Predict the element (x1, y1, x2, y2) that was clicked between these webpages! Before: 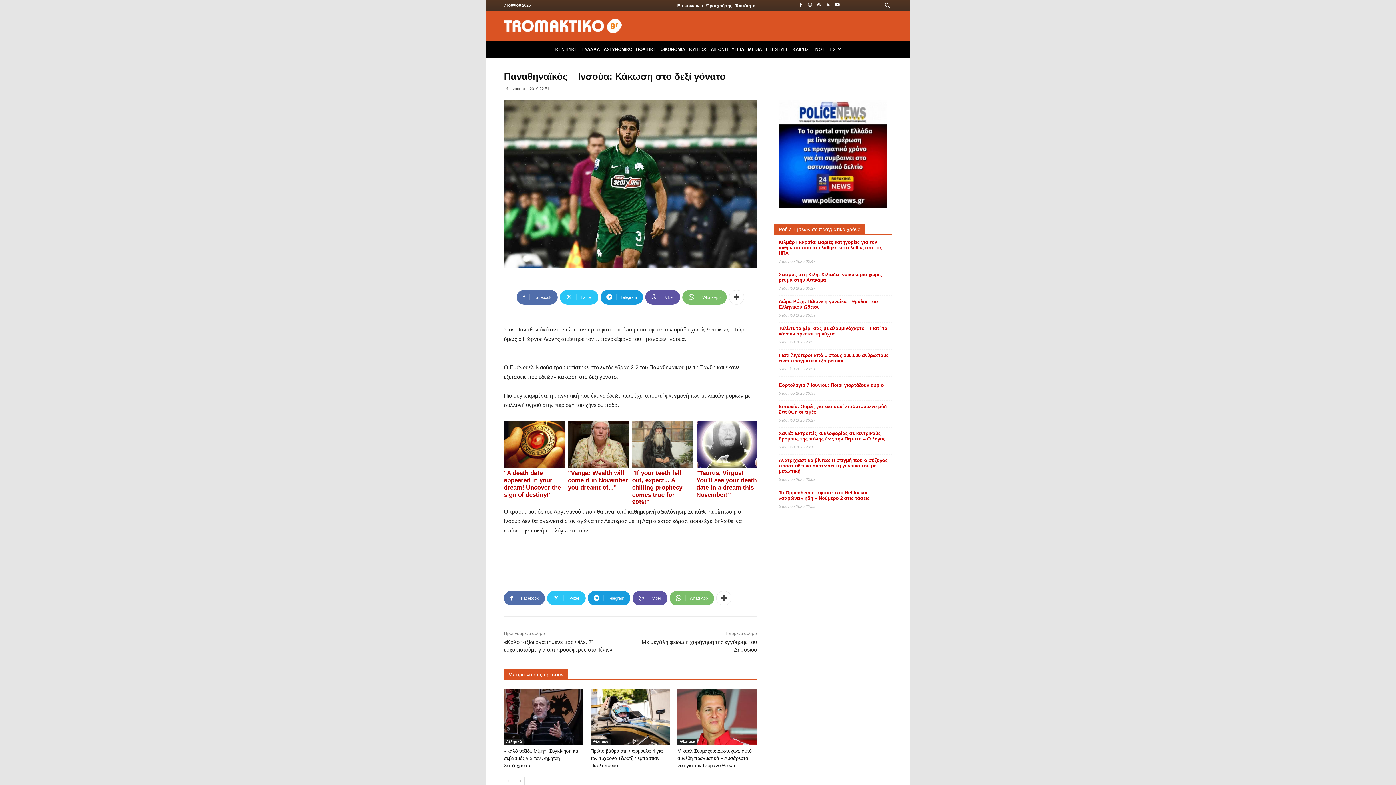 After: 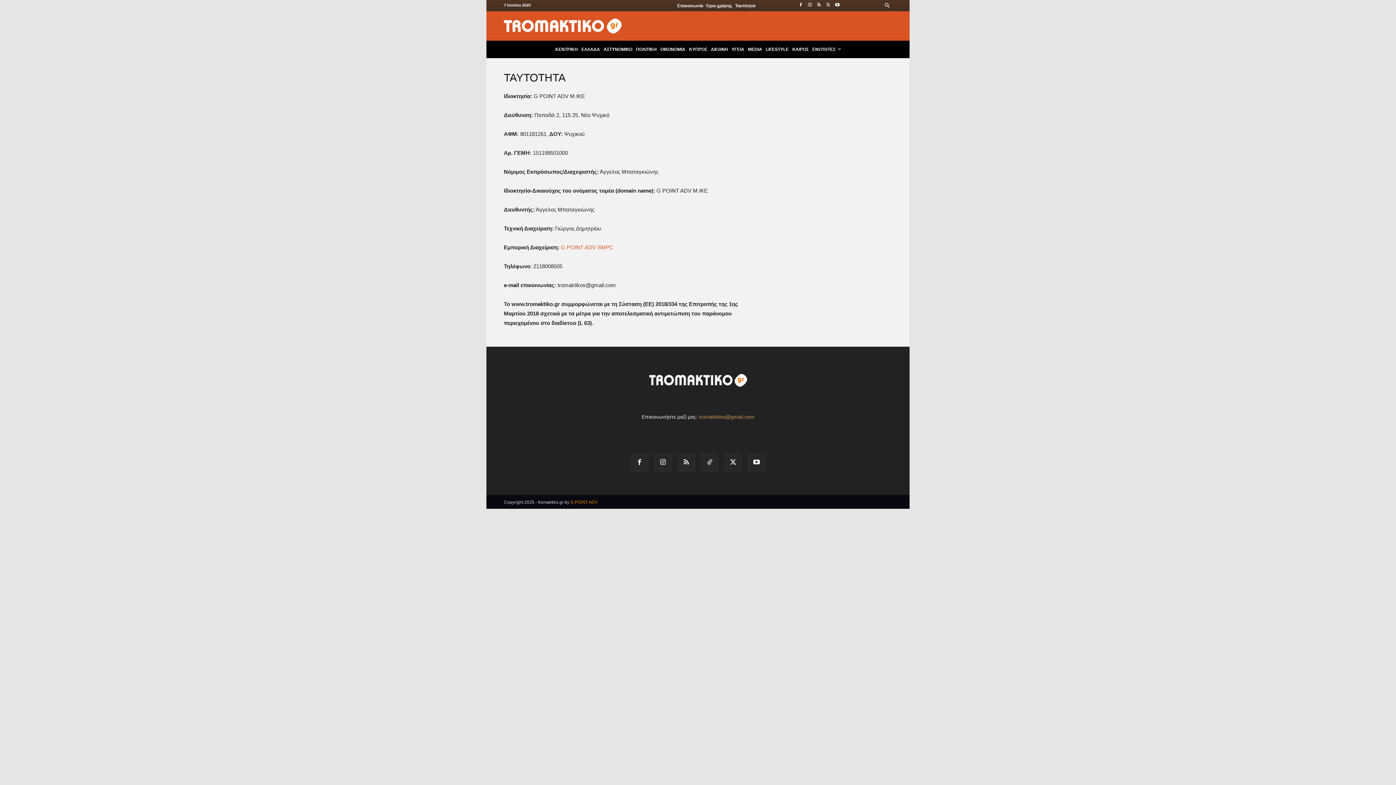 Action: label: Ταυτότητα bbox: (733, 3, 757, 8)